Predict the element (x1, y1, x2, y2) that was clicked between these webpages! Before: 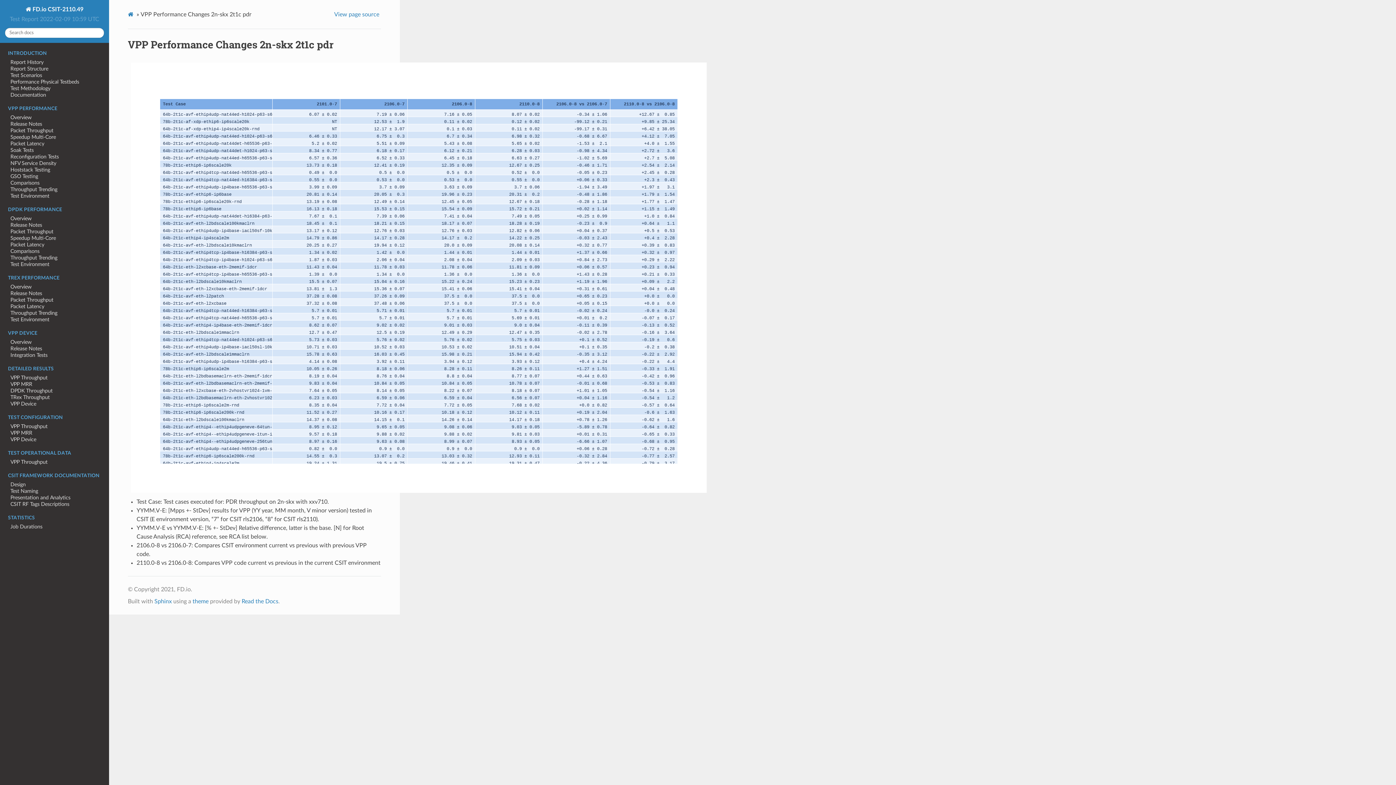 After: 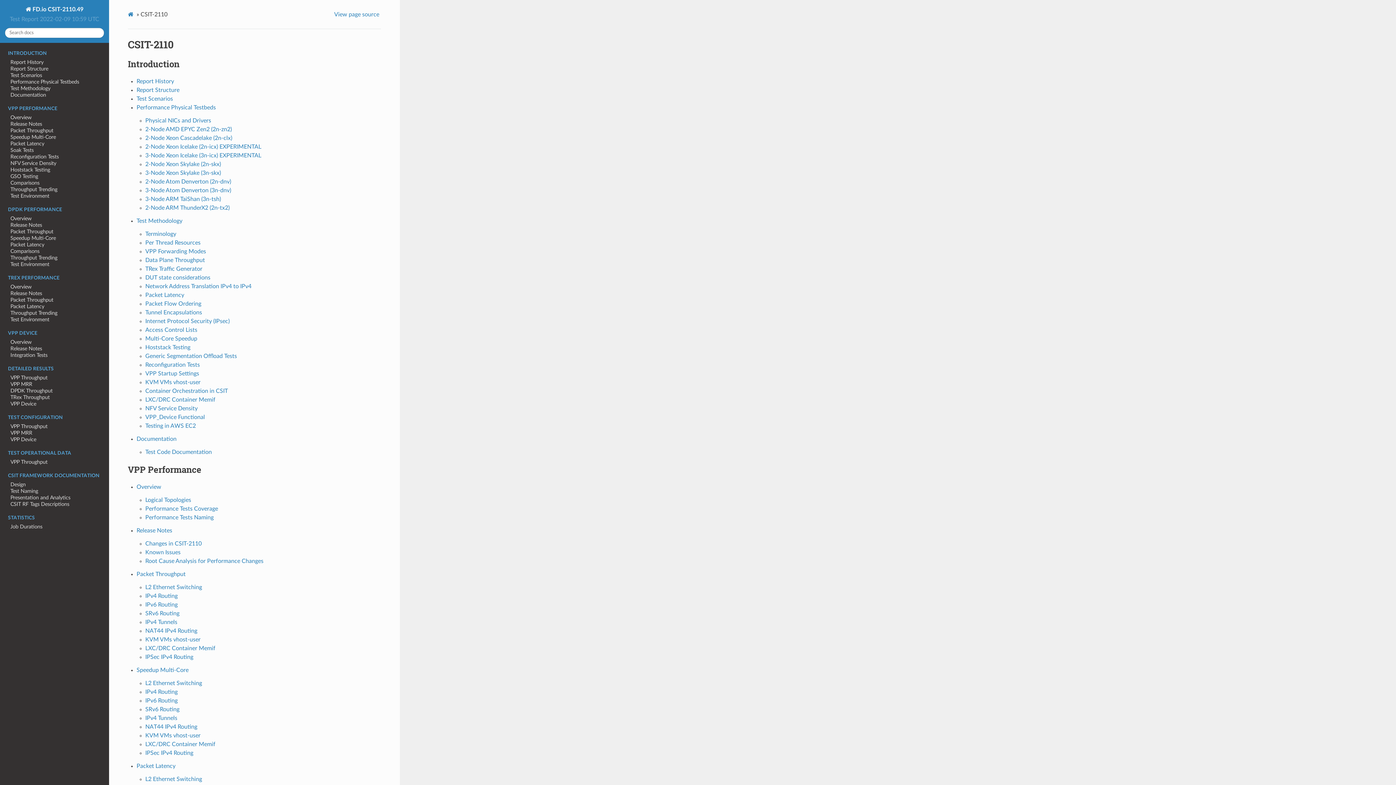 Action: bbox: (23, 4, 85, 13) label:  FD.io CSIT-2110.49